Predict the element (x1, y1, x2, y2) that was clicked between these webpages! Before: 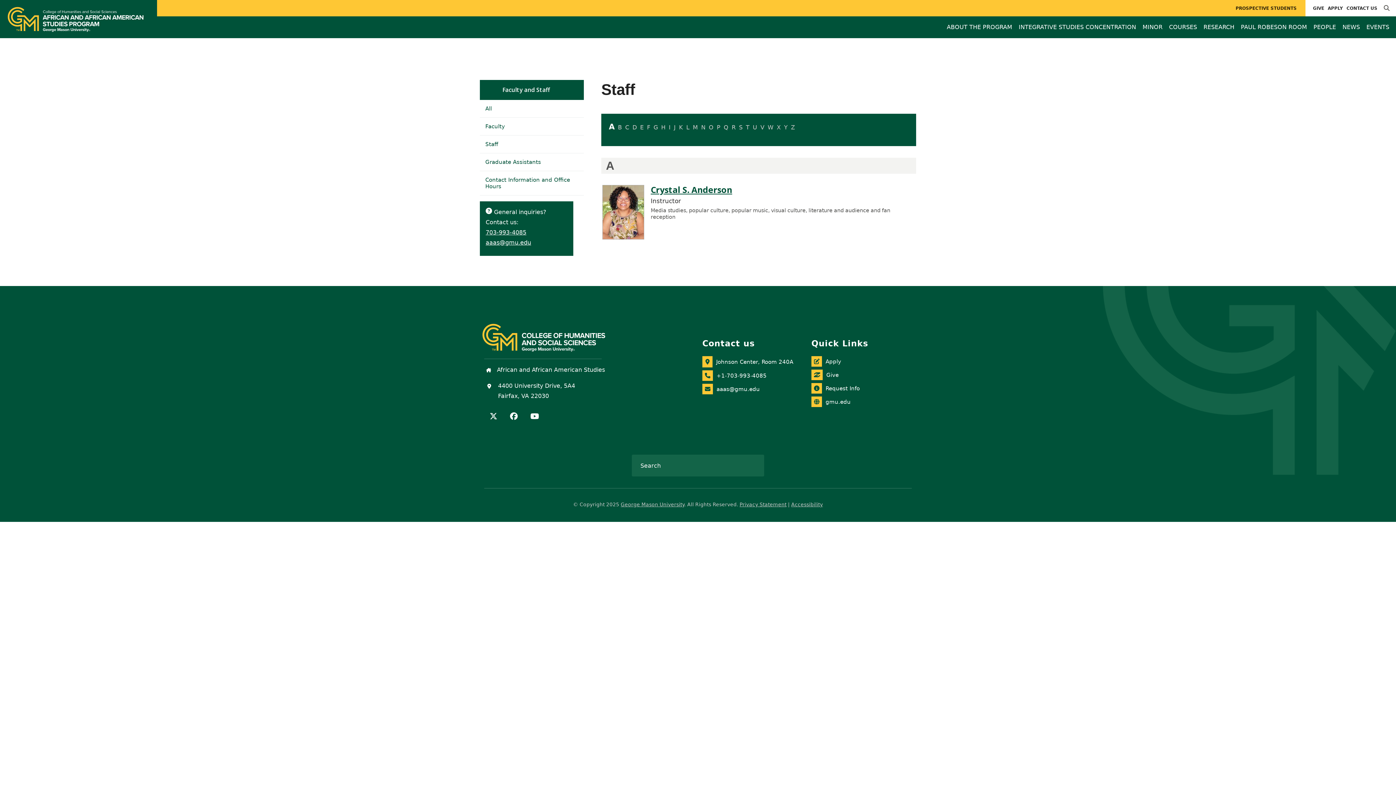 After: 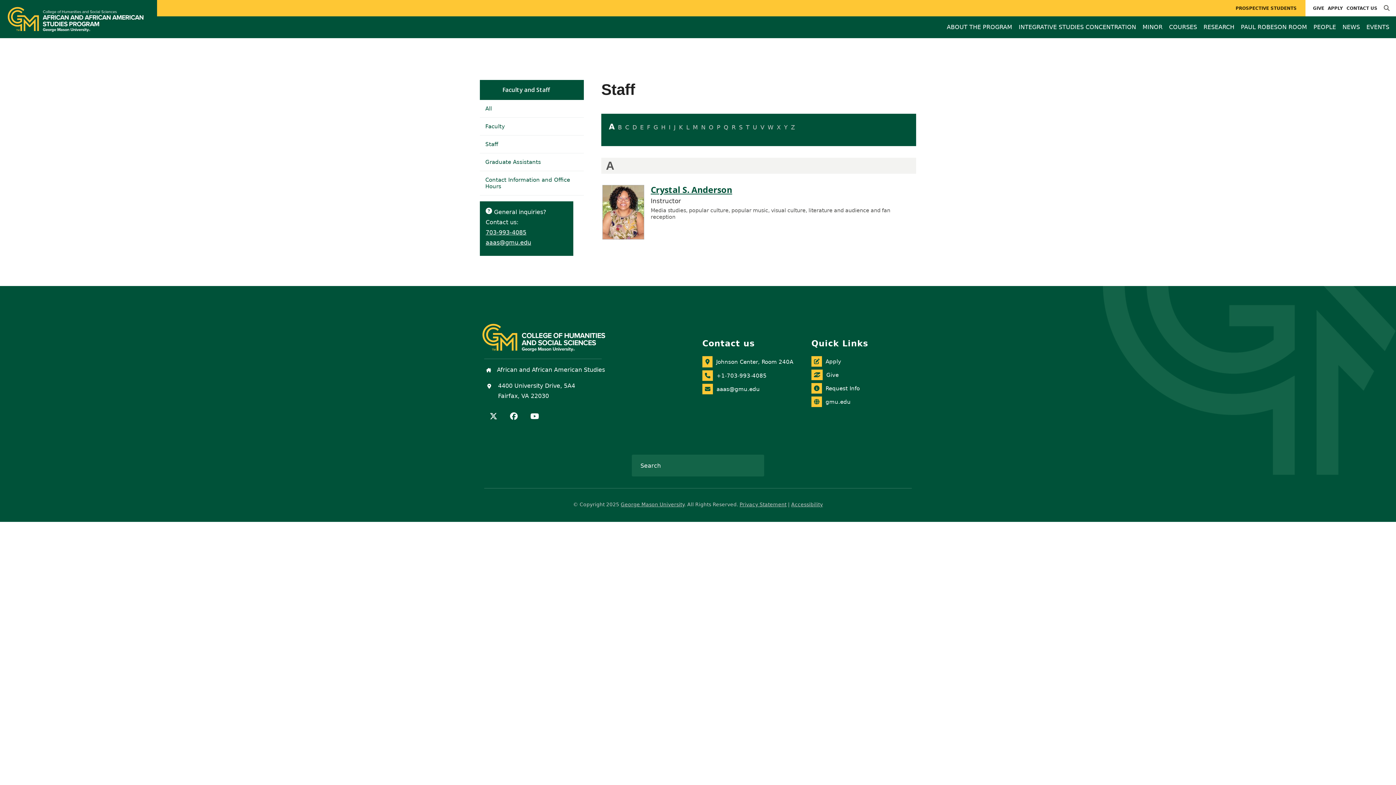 Action: bbox: (480, 135, 584, 153) label: Staff